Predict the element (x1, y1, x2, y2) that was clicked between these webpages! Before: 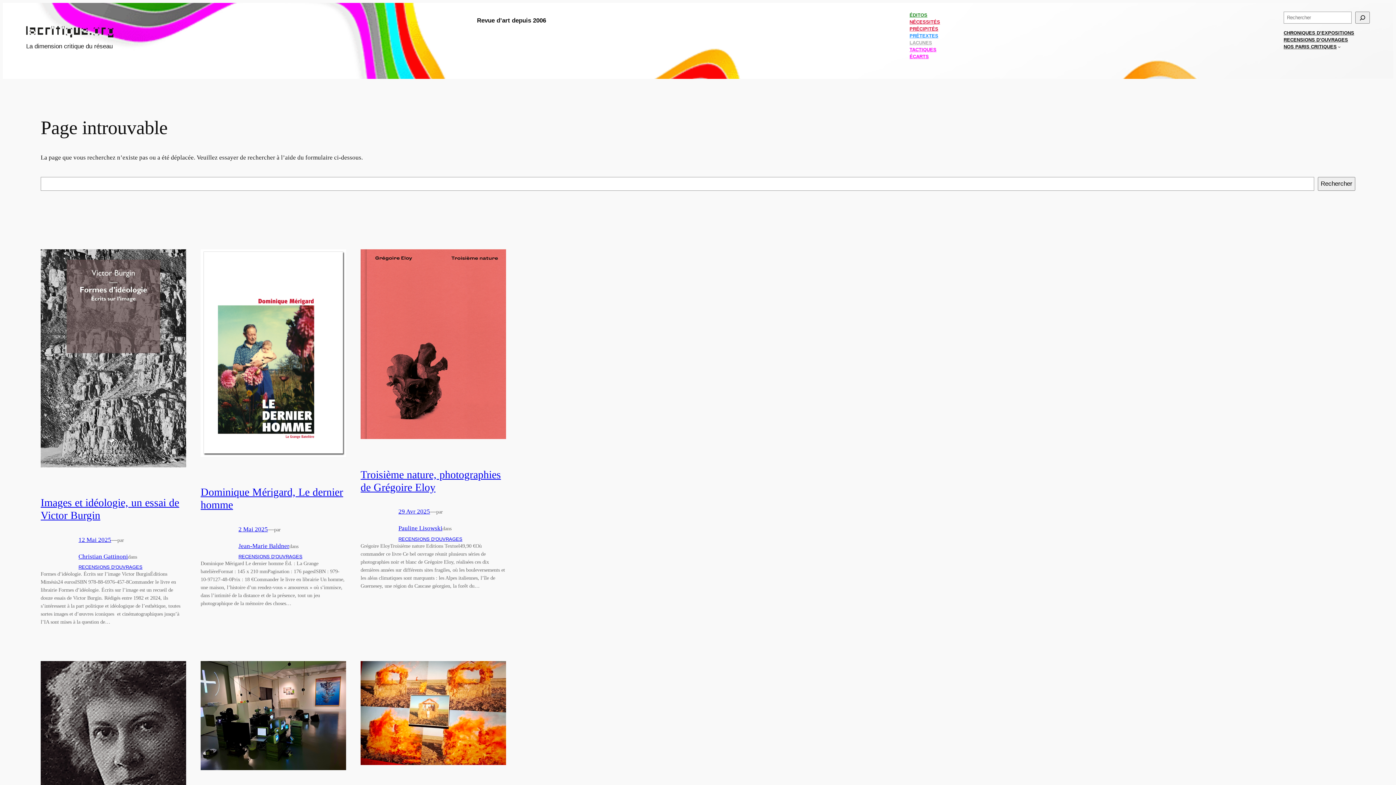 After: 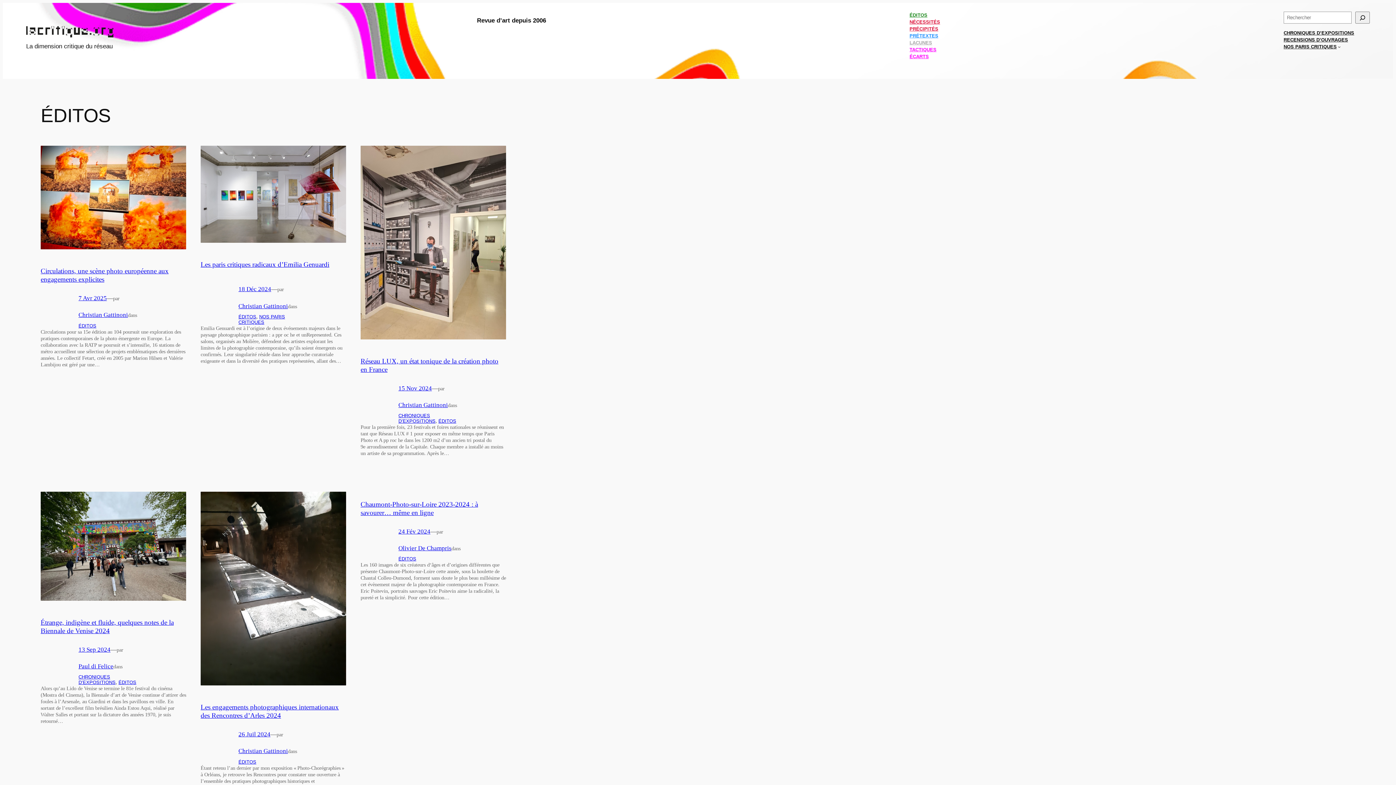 Action: label: ÉDITOS bbox: (909, 11, 927, 18)